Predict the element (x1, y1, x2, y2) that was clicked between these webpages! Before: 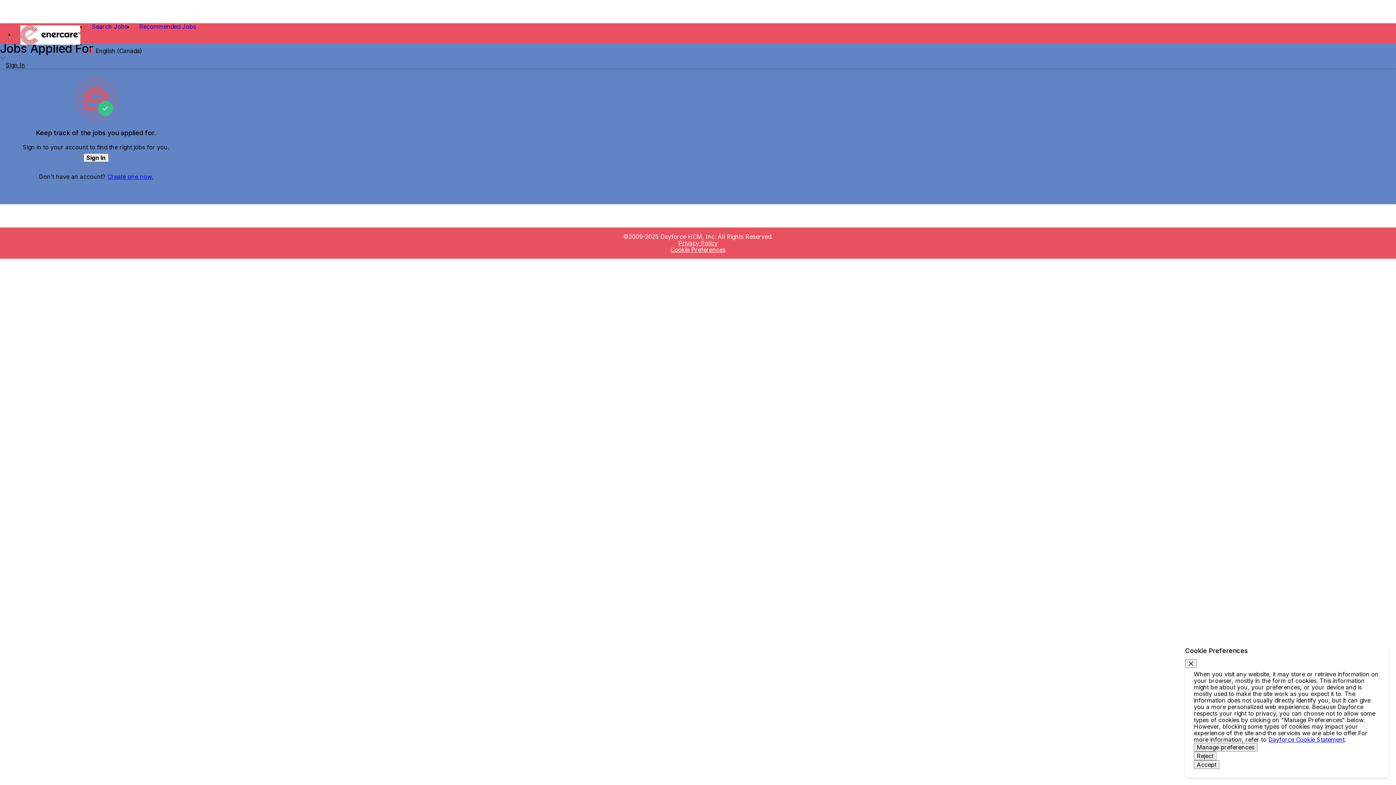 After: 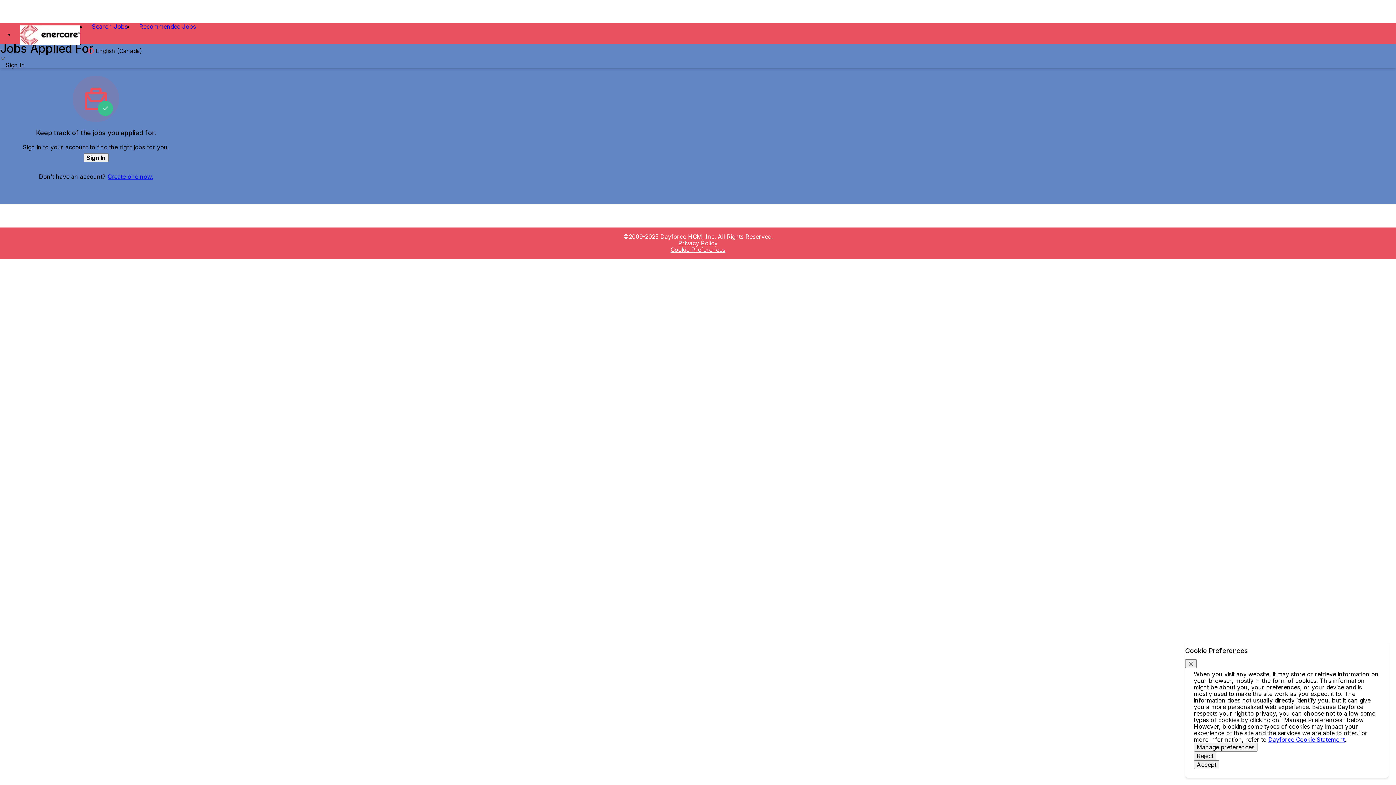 Action: label: Dayforce Cookie Statement bbox: (1268, 736, 1345, 743)